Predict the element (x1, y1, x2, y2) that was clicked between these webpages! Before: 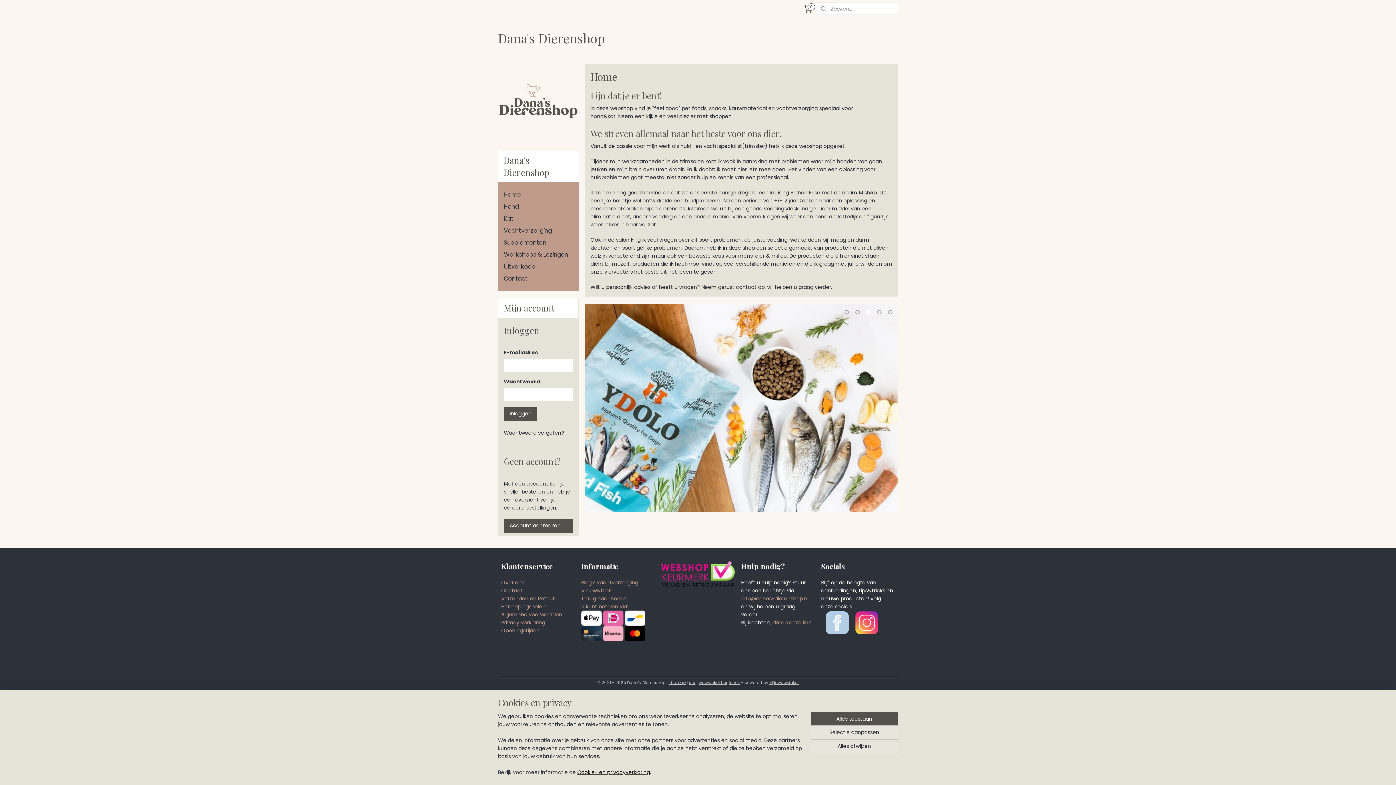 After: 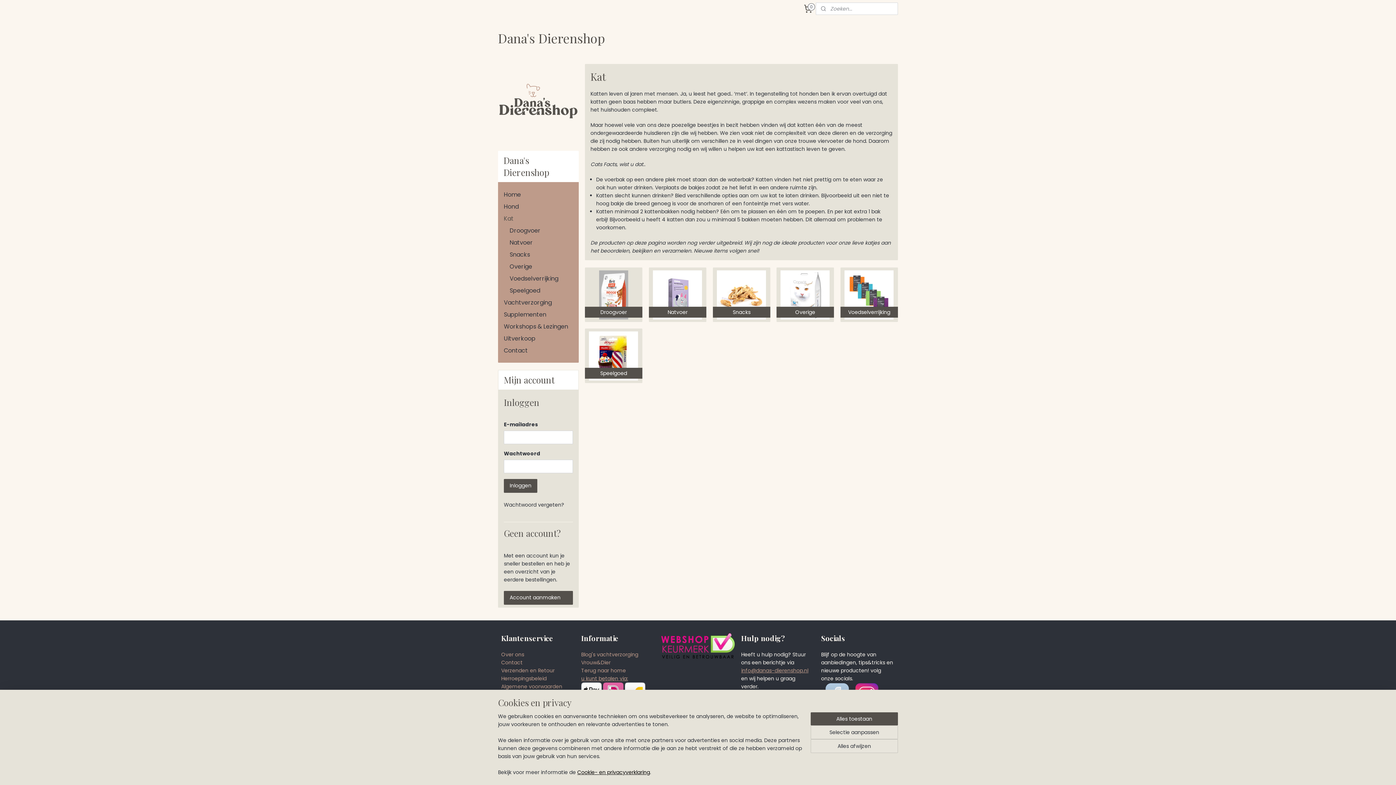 Action: bbox: (498, 212, 578, 224) label: Kat